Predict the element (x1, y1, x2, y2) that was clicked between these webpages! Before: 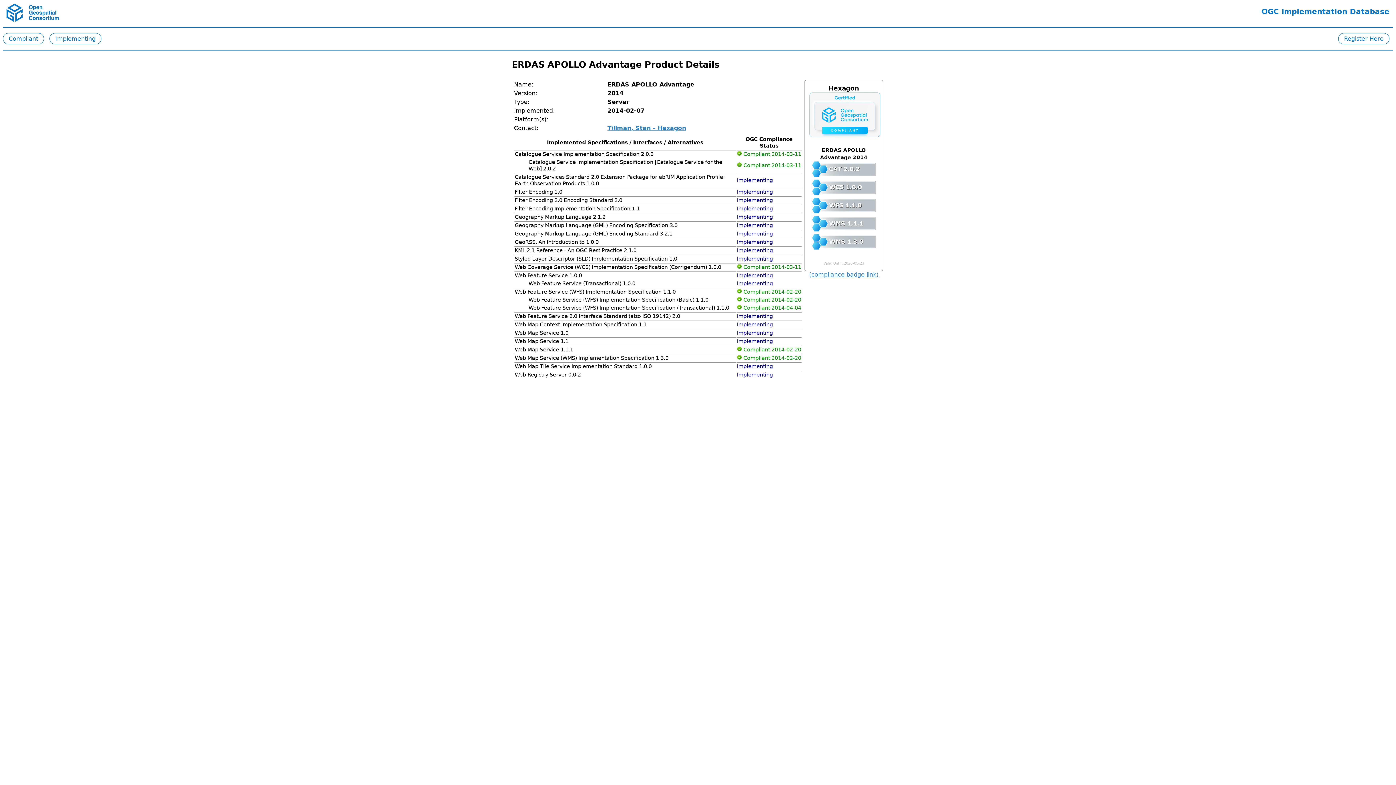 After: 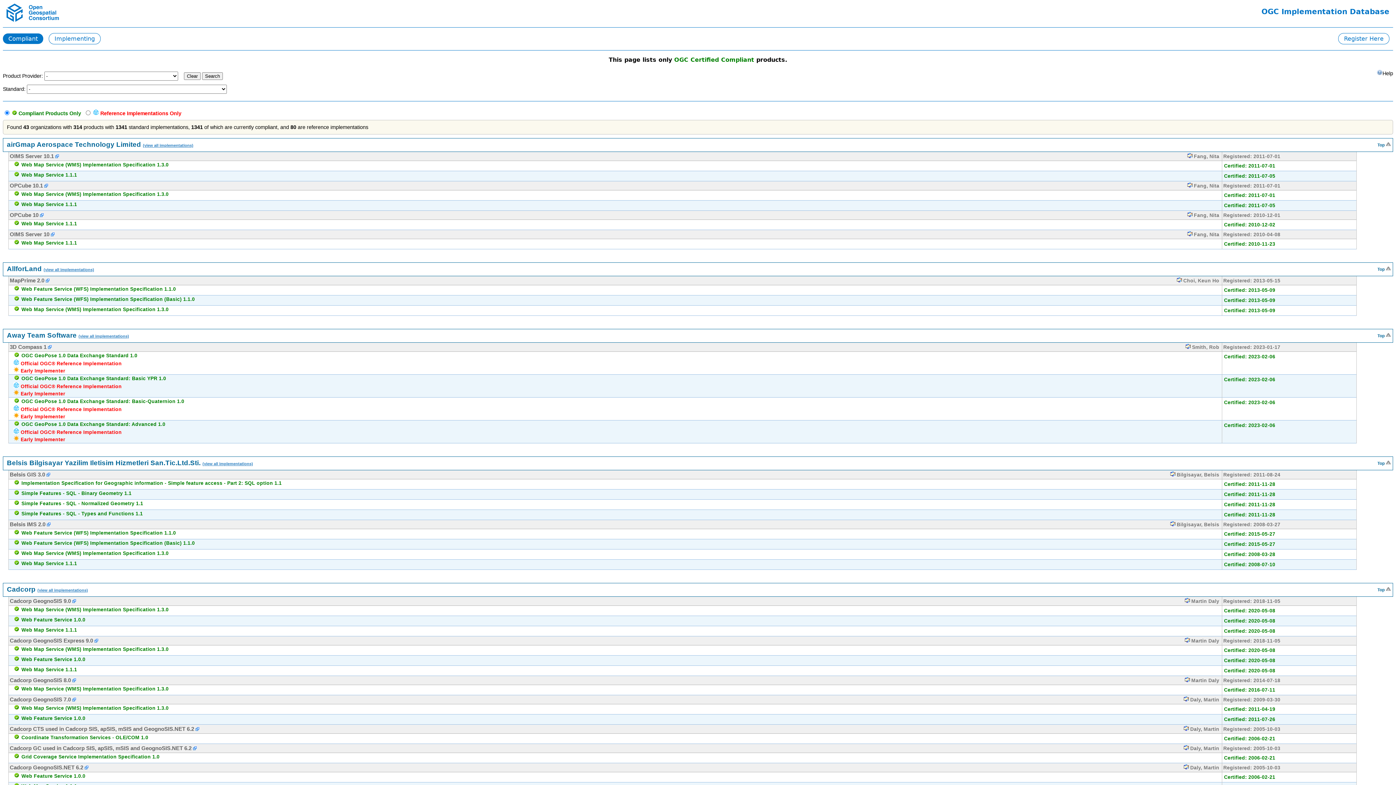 Action: bbox: (2, 33, 44, 44) label: Compliant